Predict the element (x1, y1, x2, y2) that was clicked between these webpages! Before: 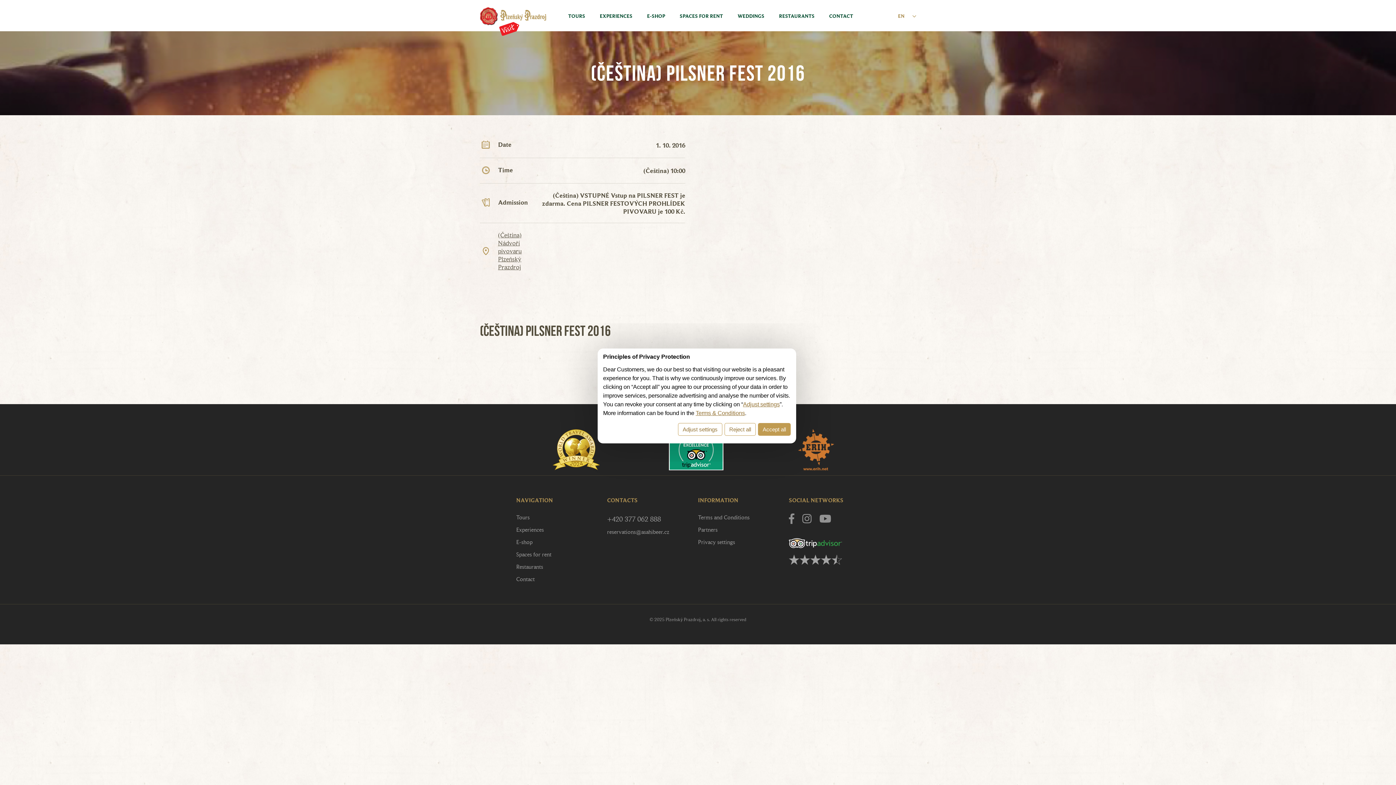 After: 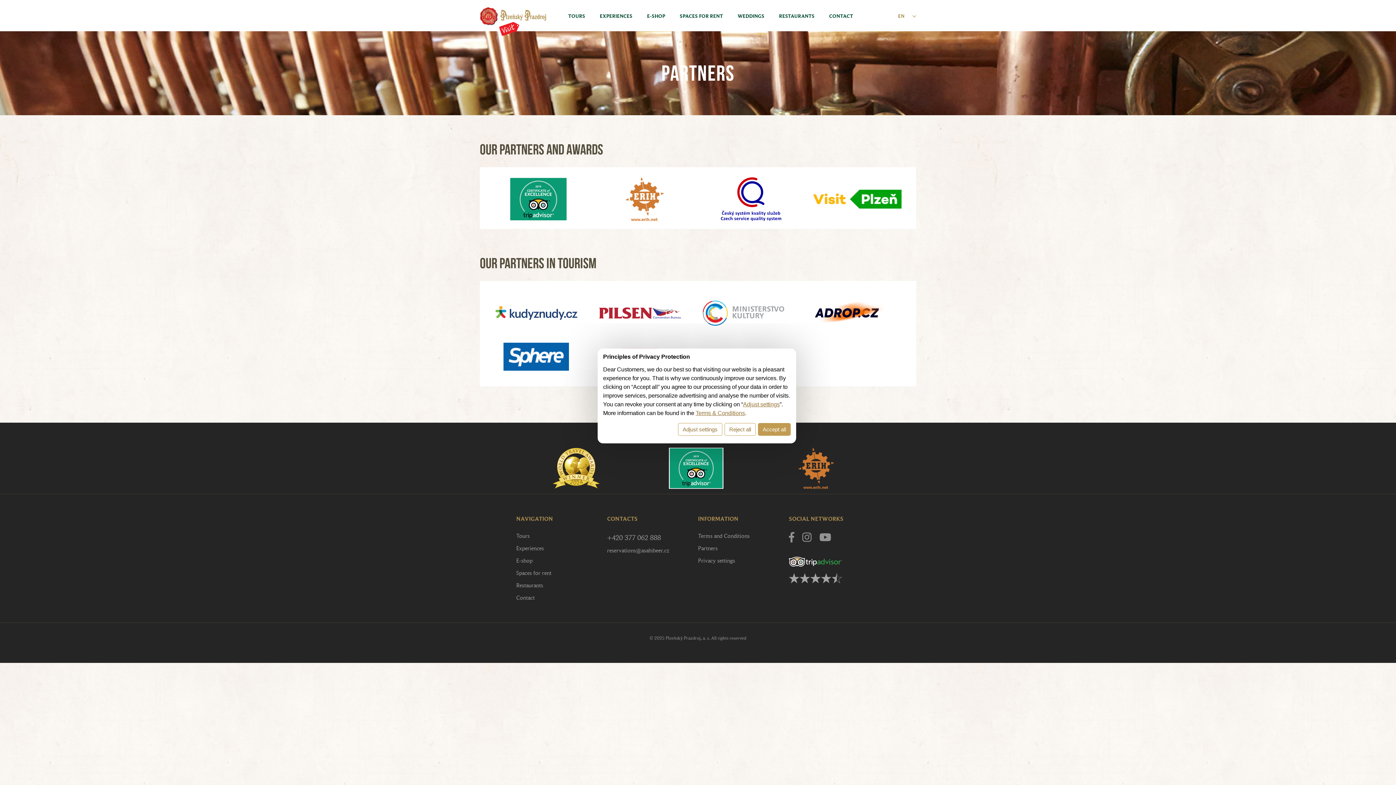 Action: label: Partners bbox: (698, 526, 717, 533)